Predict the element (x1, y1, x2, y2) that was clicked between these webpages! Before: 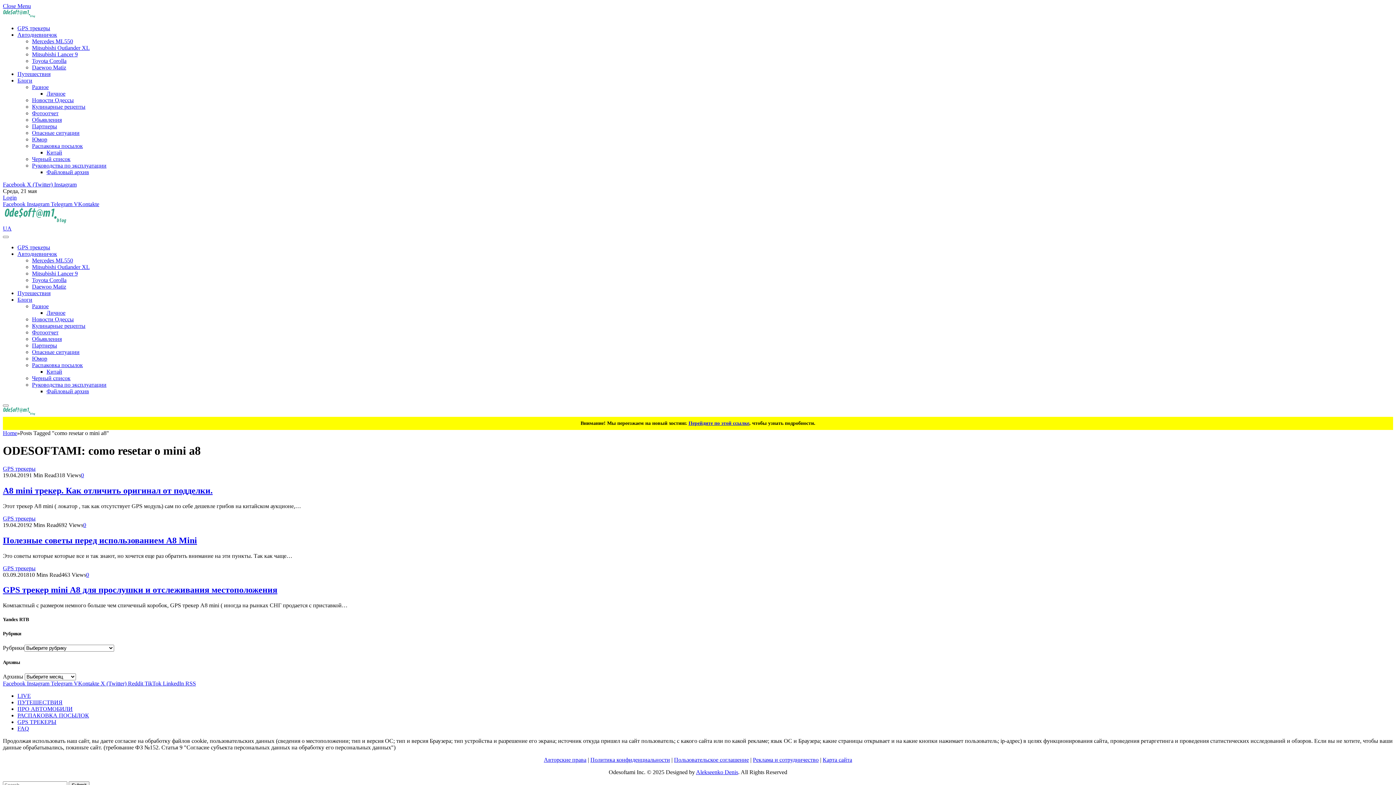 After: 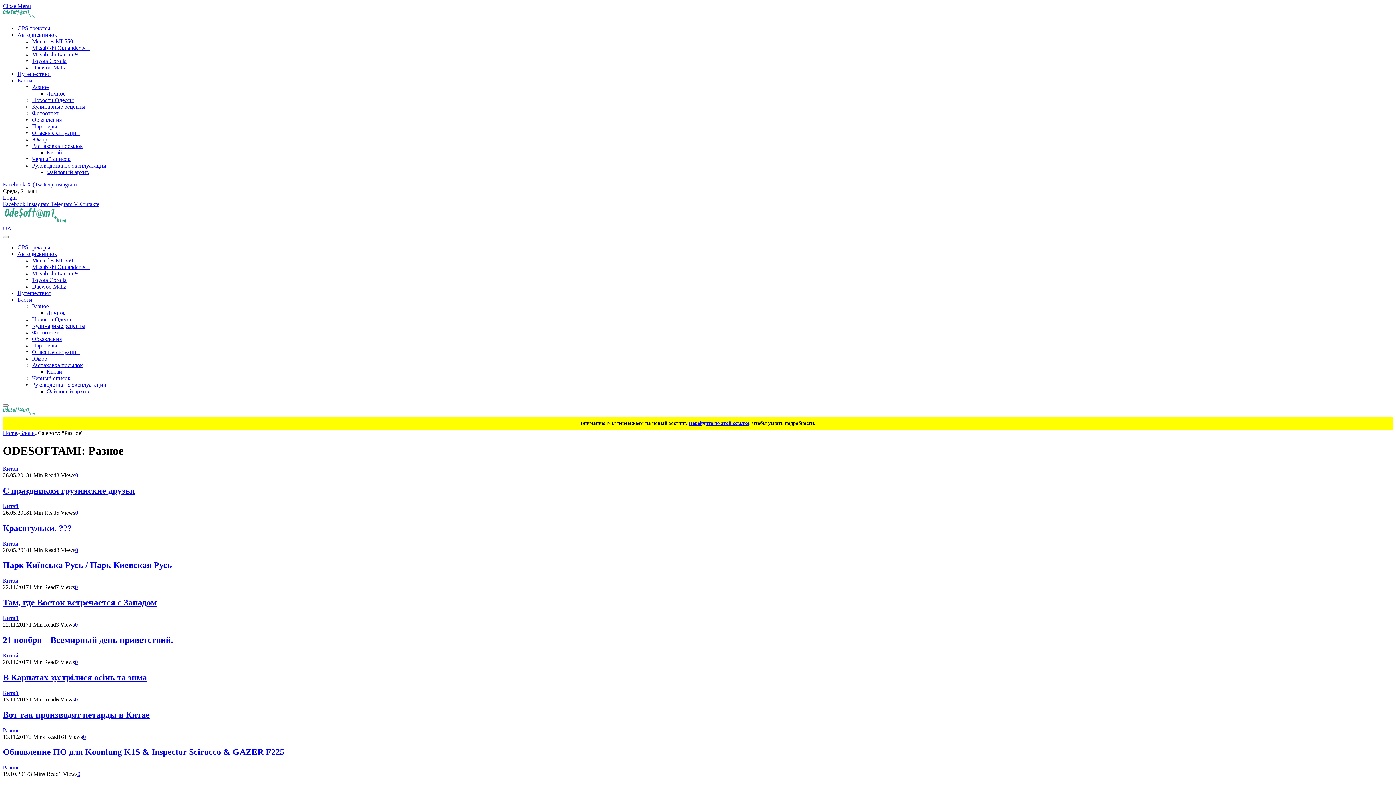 Action: label: Разное bbox: (32, 84, 48, 90)